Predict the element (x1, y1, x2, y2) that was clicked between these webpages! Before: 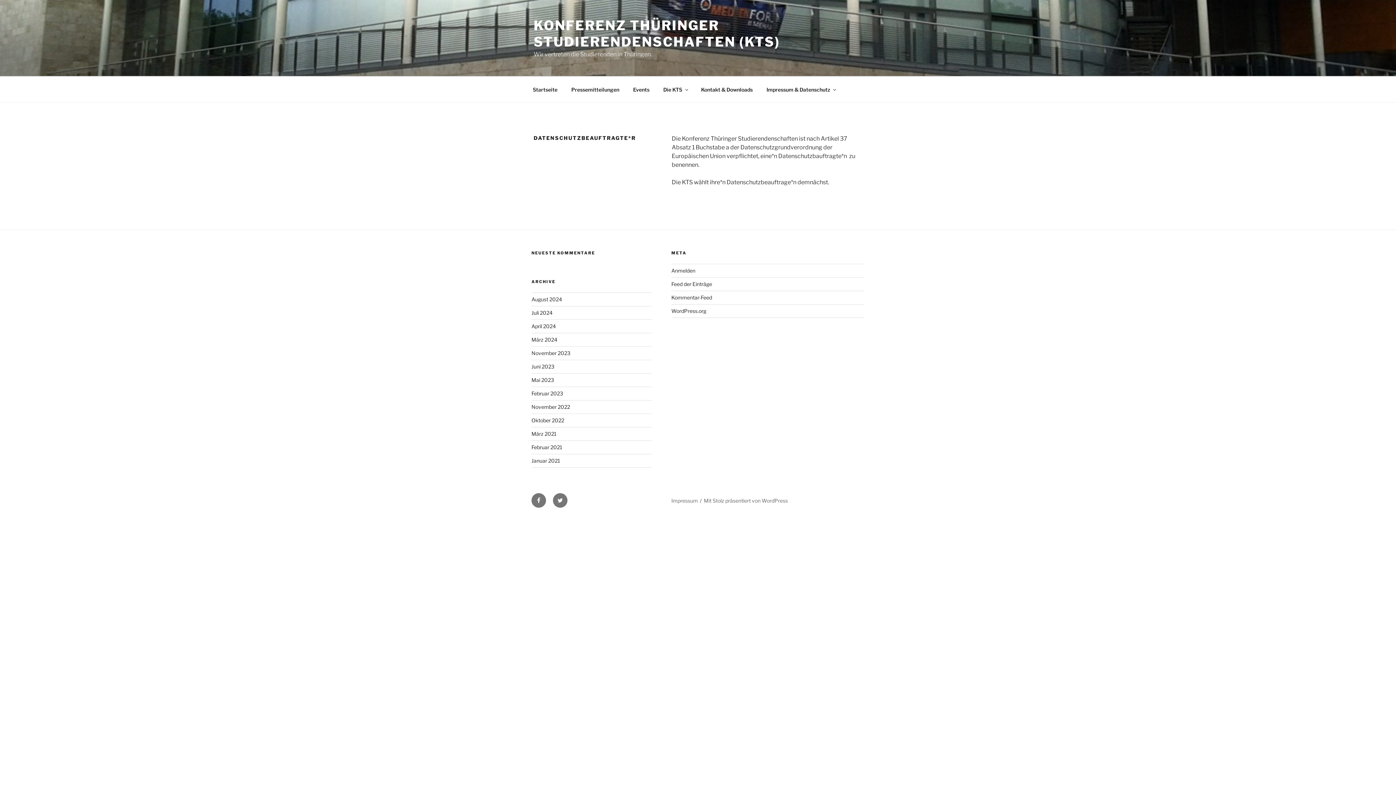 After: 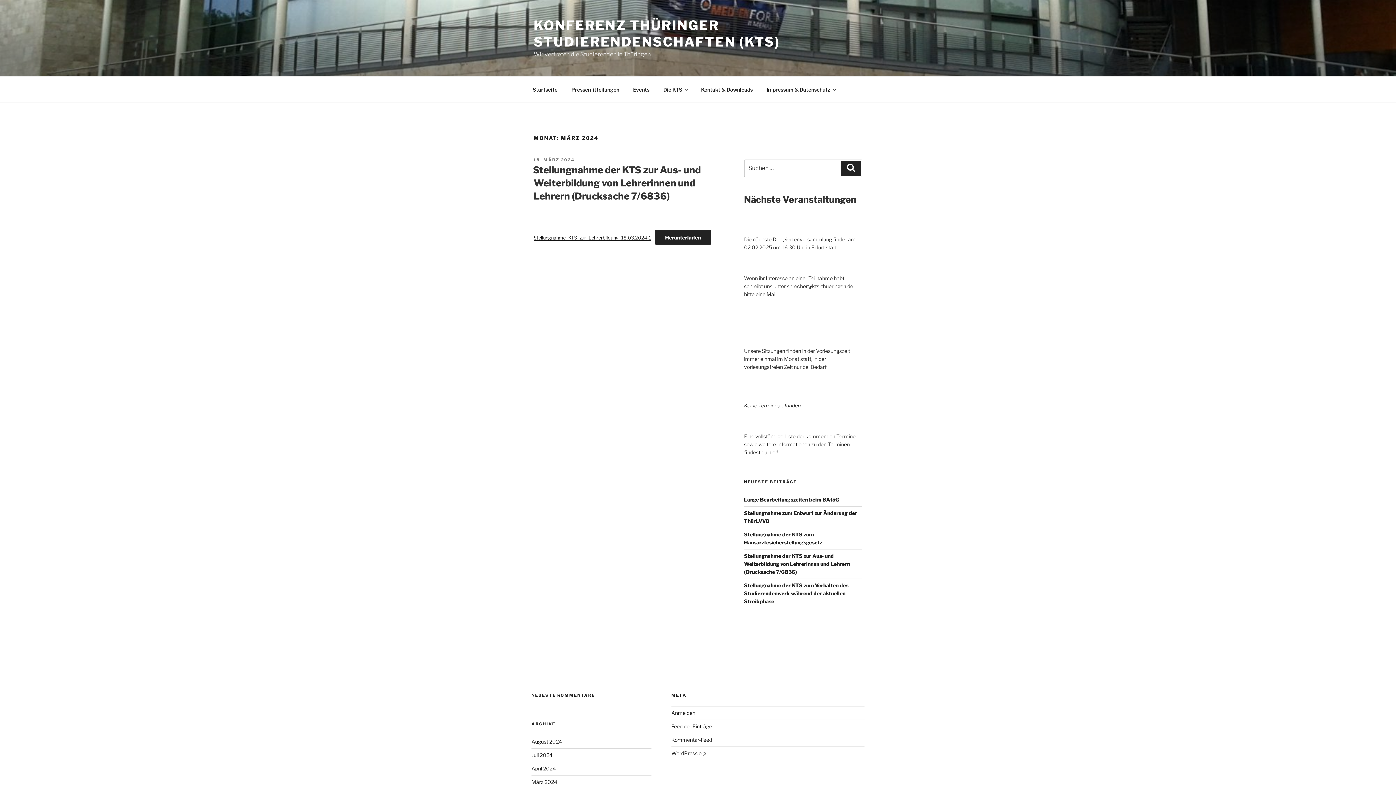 Action: label: März 2024 bbox: (531, 336, 557, 342)